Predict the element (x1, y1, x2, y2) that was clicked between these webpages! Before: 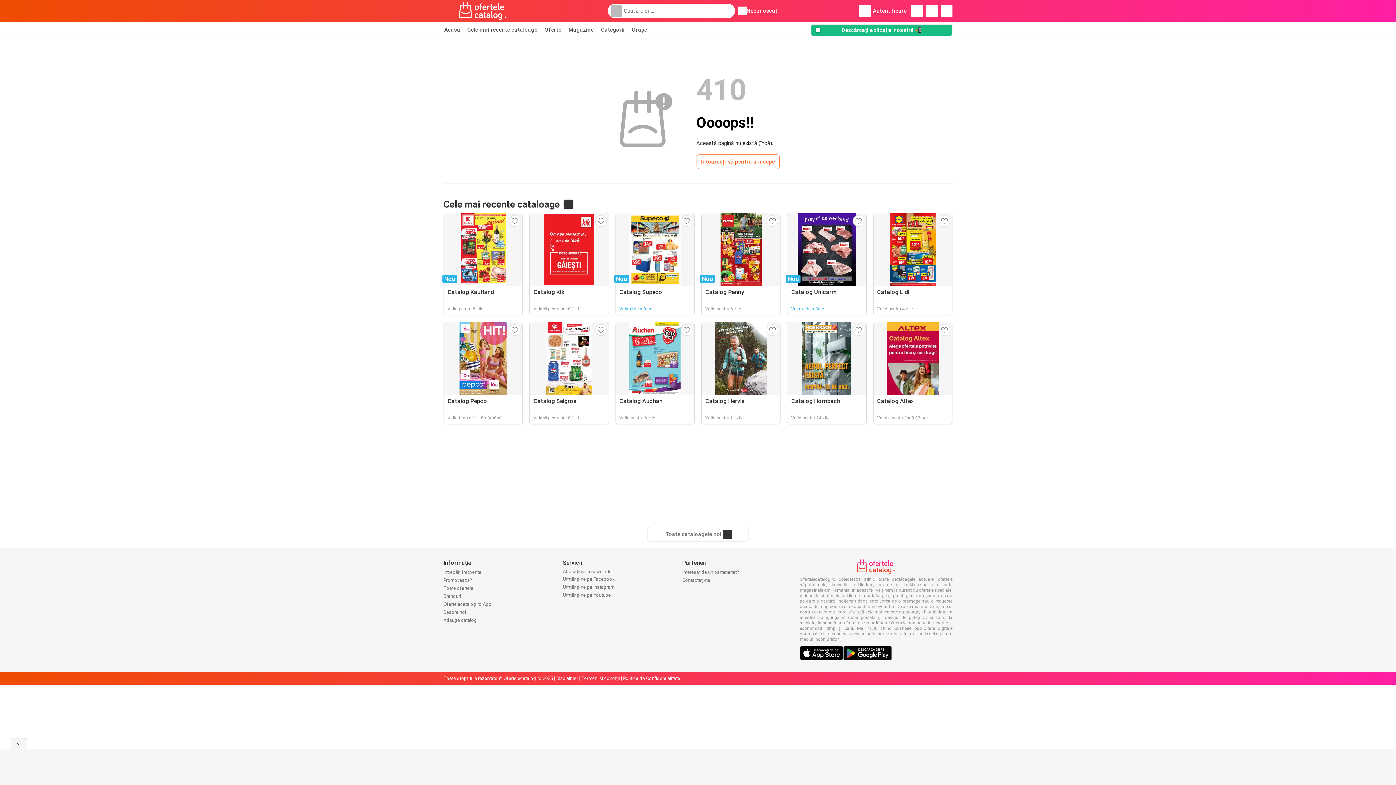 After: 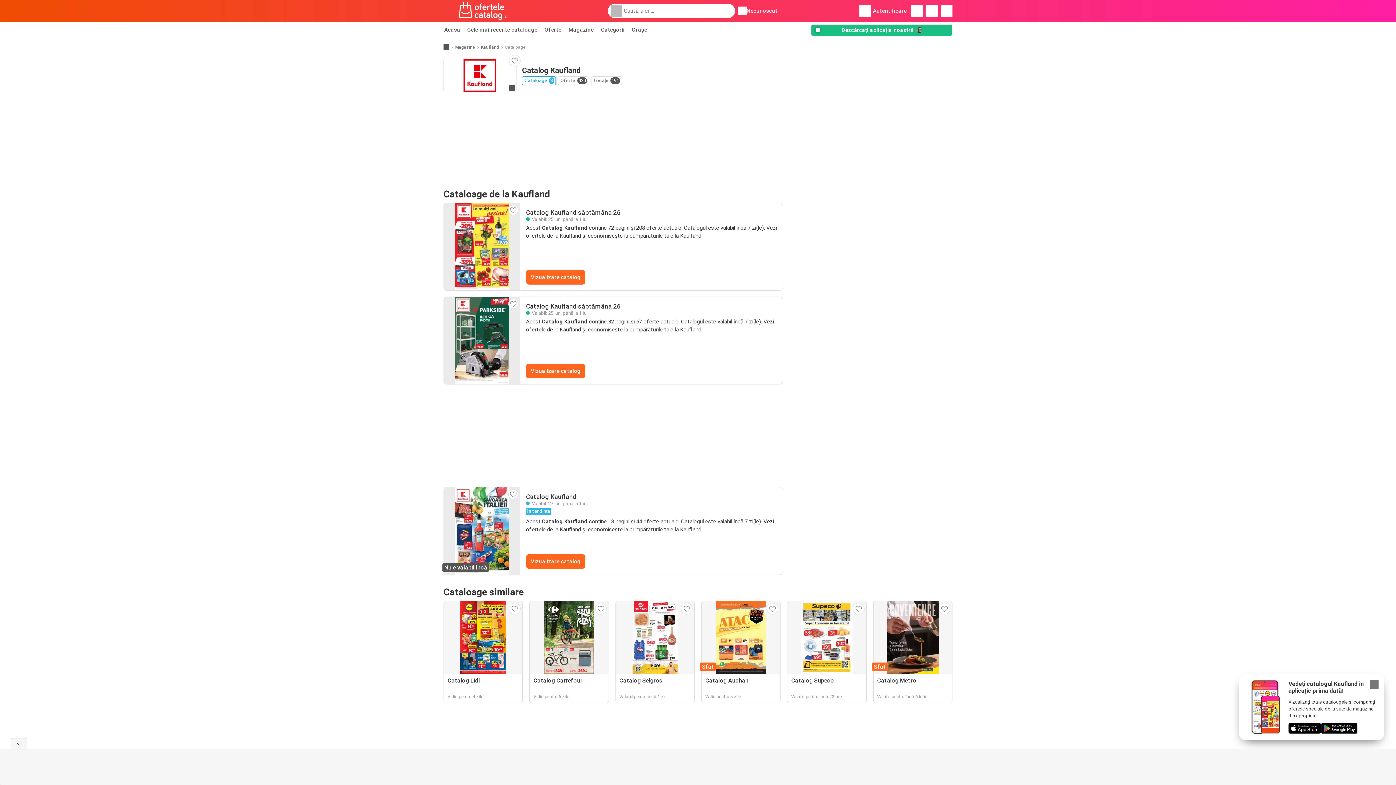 Action: label: Nou
Catalog Kaufland
Valid pentru 6 zile bbox: (443, 213, 523, 315)